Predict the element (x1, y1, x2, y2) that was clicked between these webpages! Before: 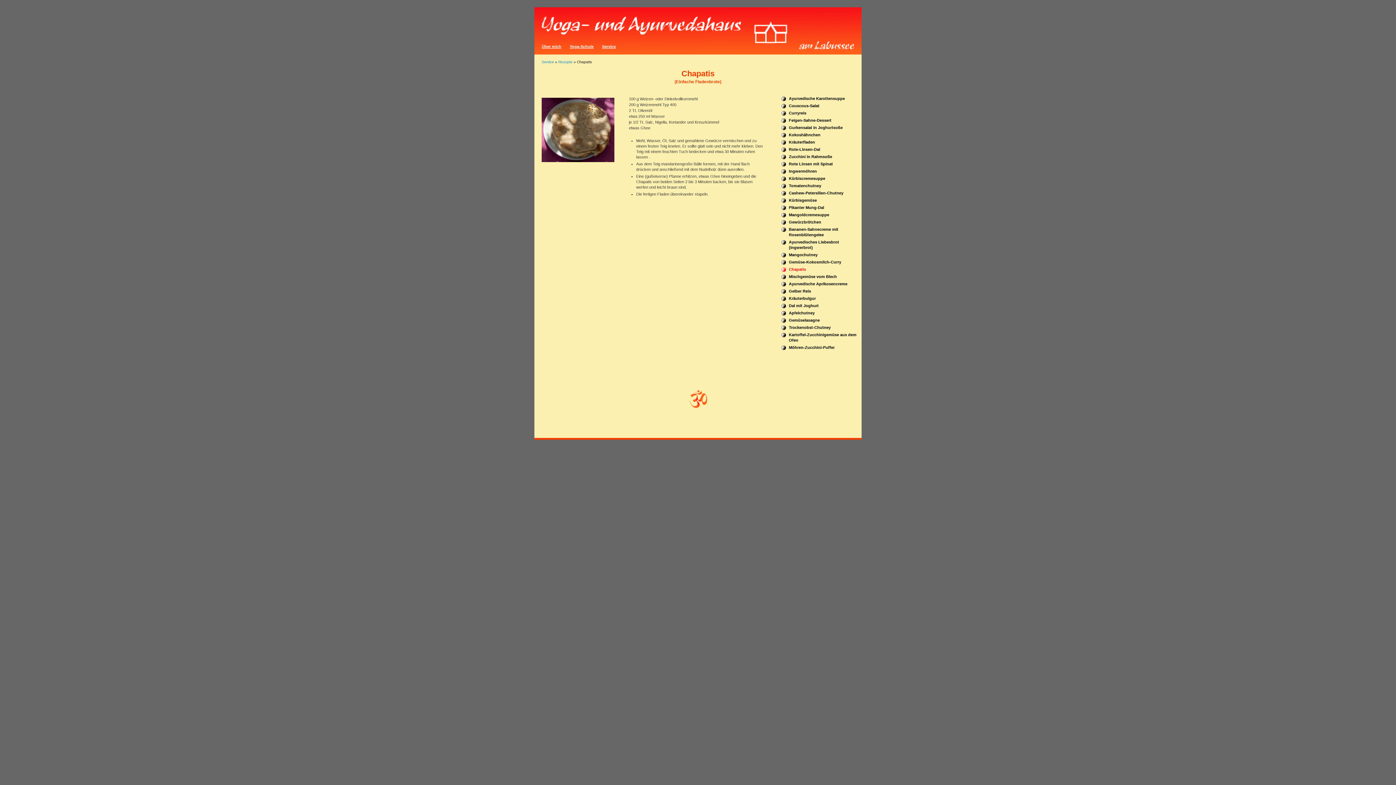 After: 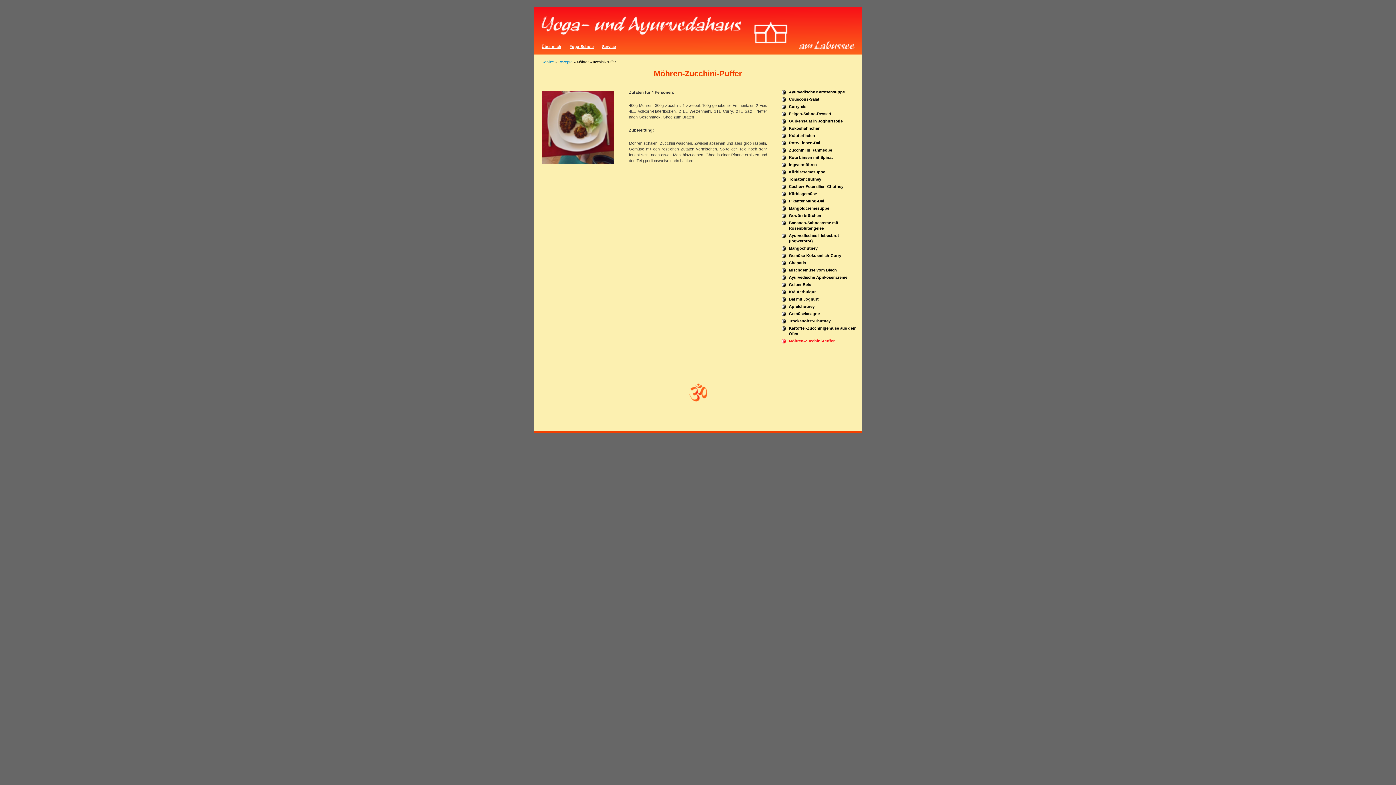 Action: bbox: (789, 345, 834, 349) label: Möhren-Zucchini-Puffer